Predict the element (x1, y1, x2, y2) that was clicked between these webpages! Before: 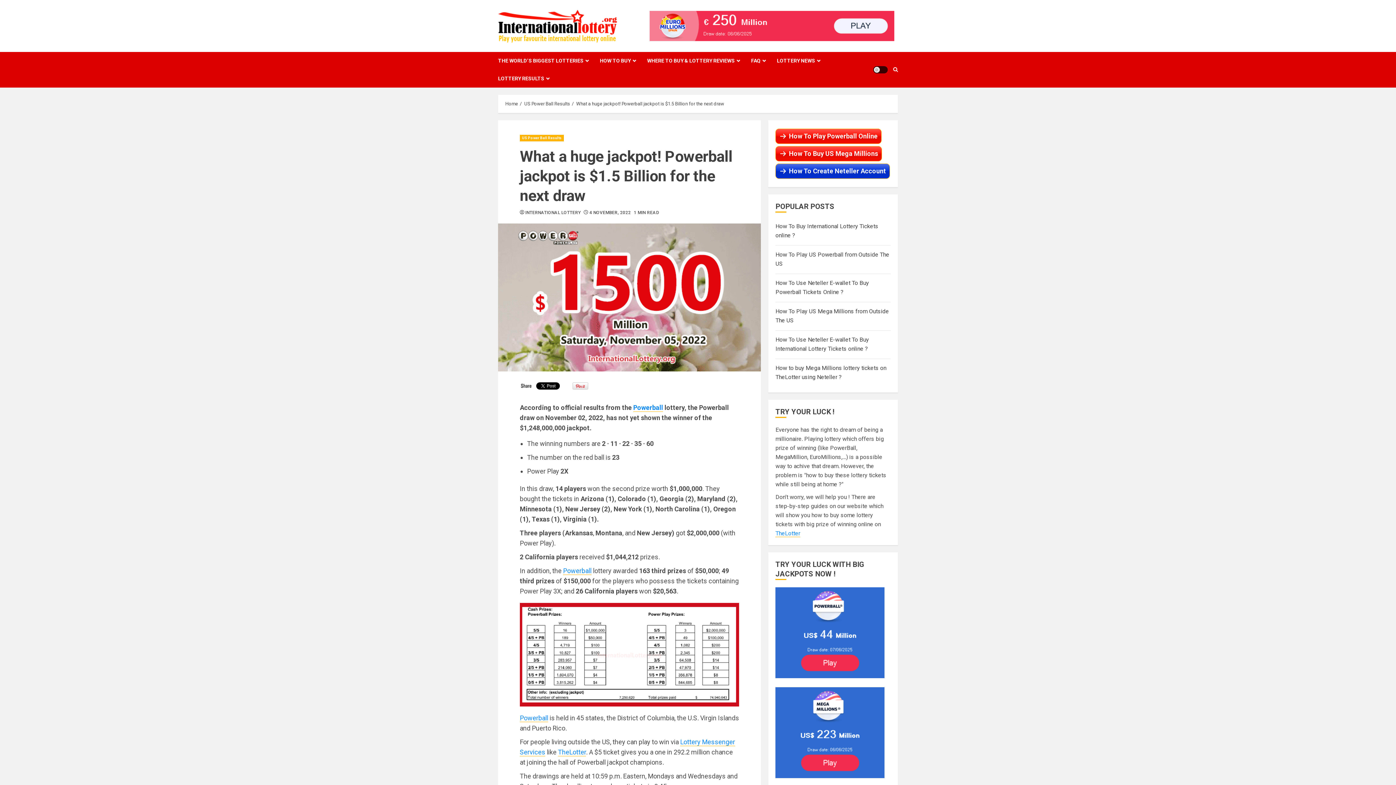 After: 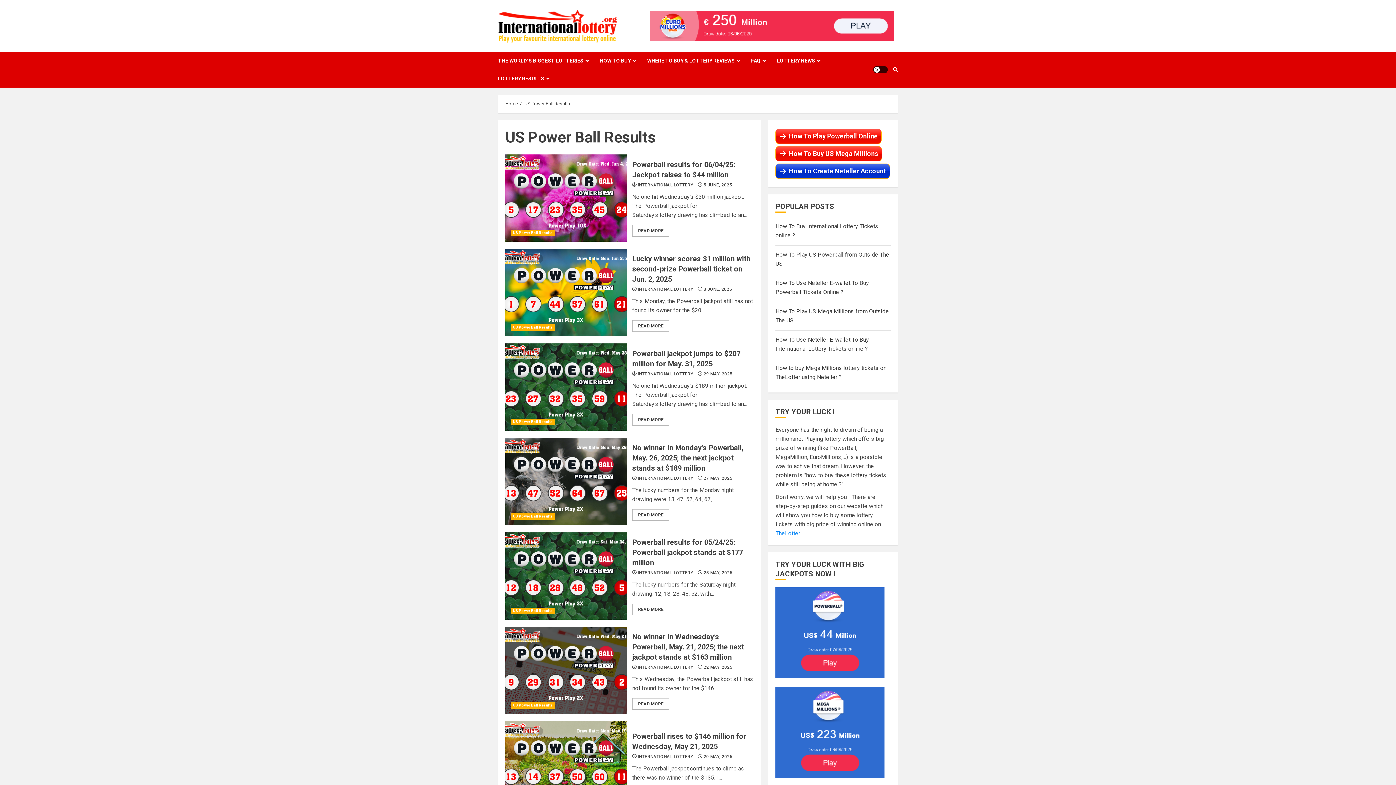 Action: label: US Power Ball Results bbox: (524, 101, 570, 106)